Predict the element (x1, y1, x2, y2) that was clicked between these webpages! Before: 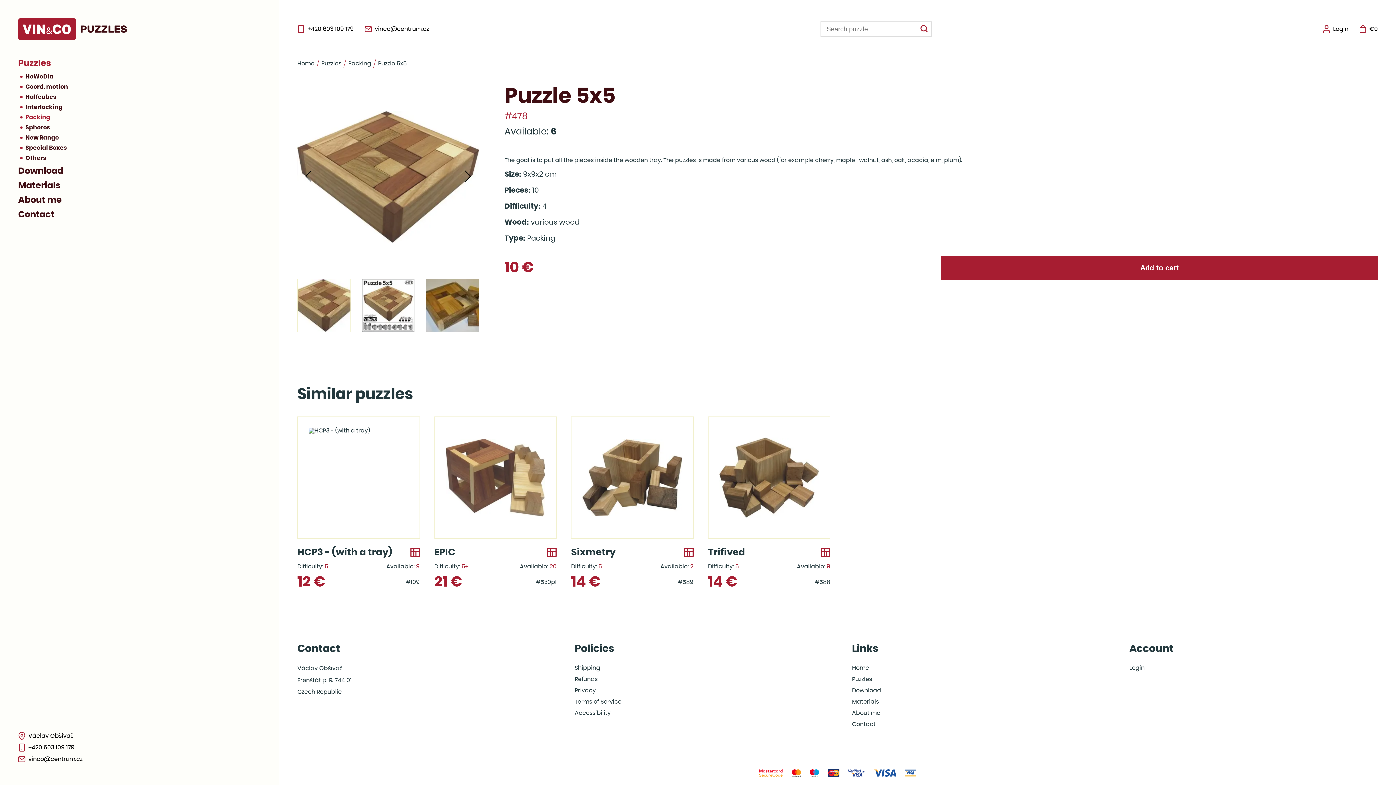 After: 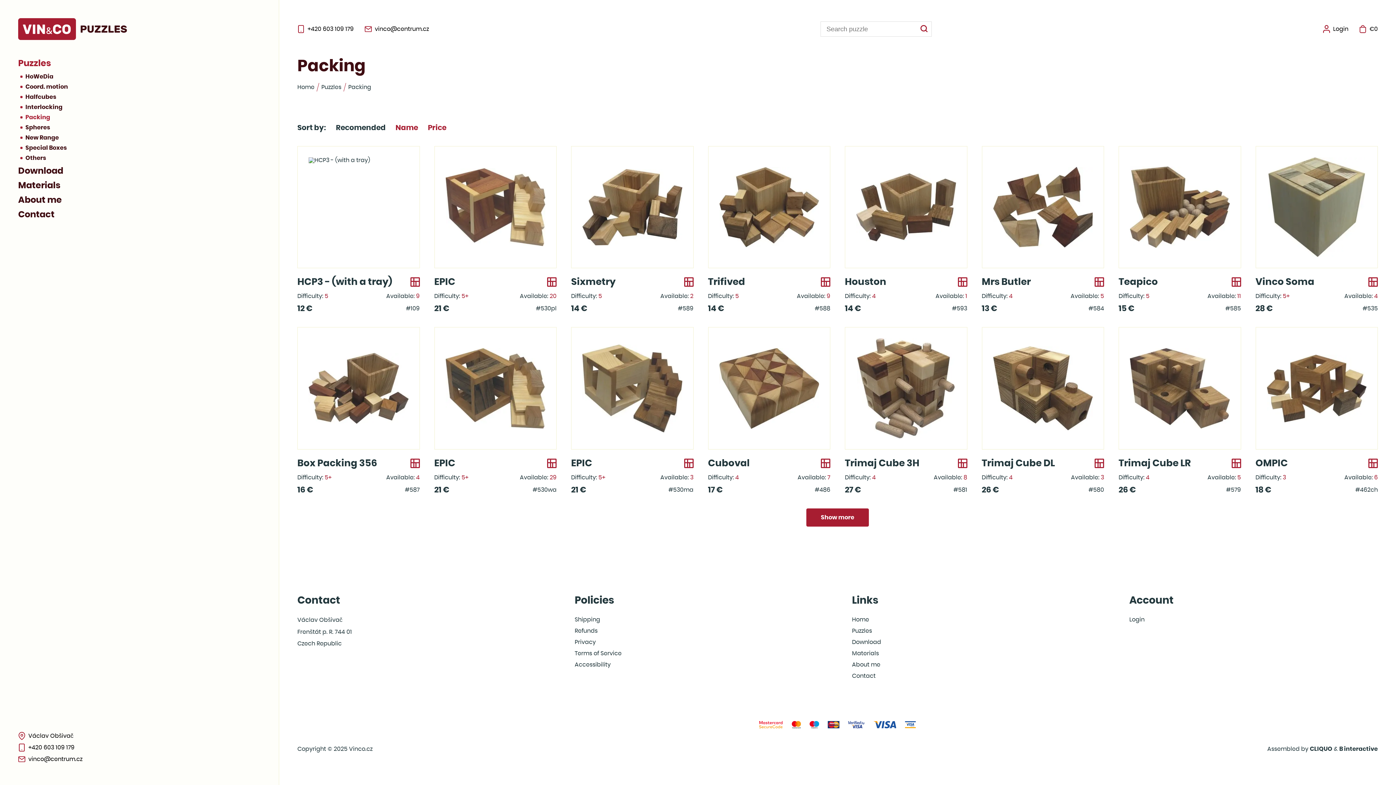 Action: label: Packing bbox: (25, 114, 260, 120)